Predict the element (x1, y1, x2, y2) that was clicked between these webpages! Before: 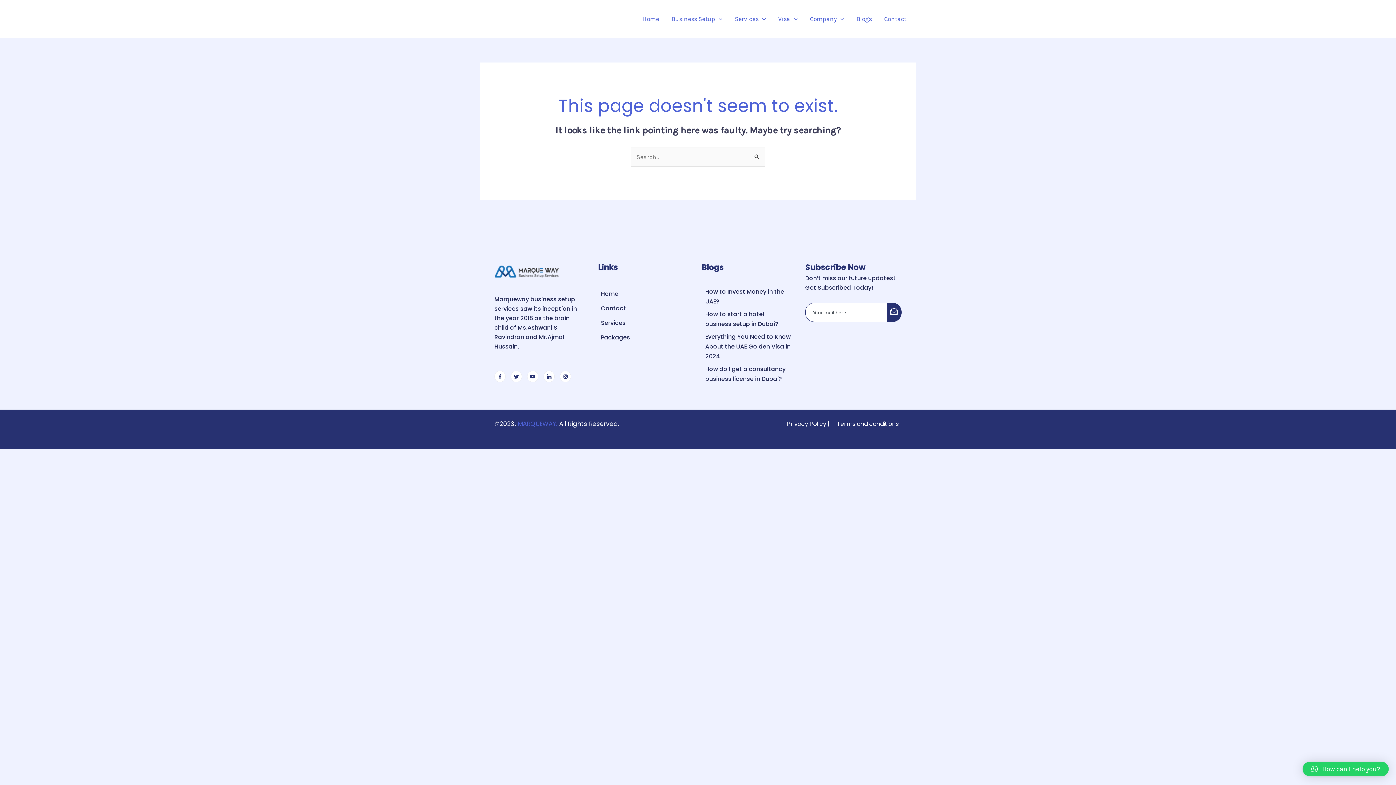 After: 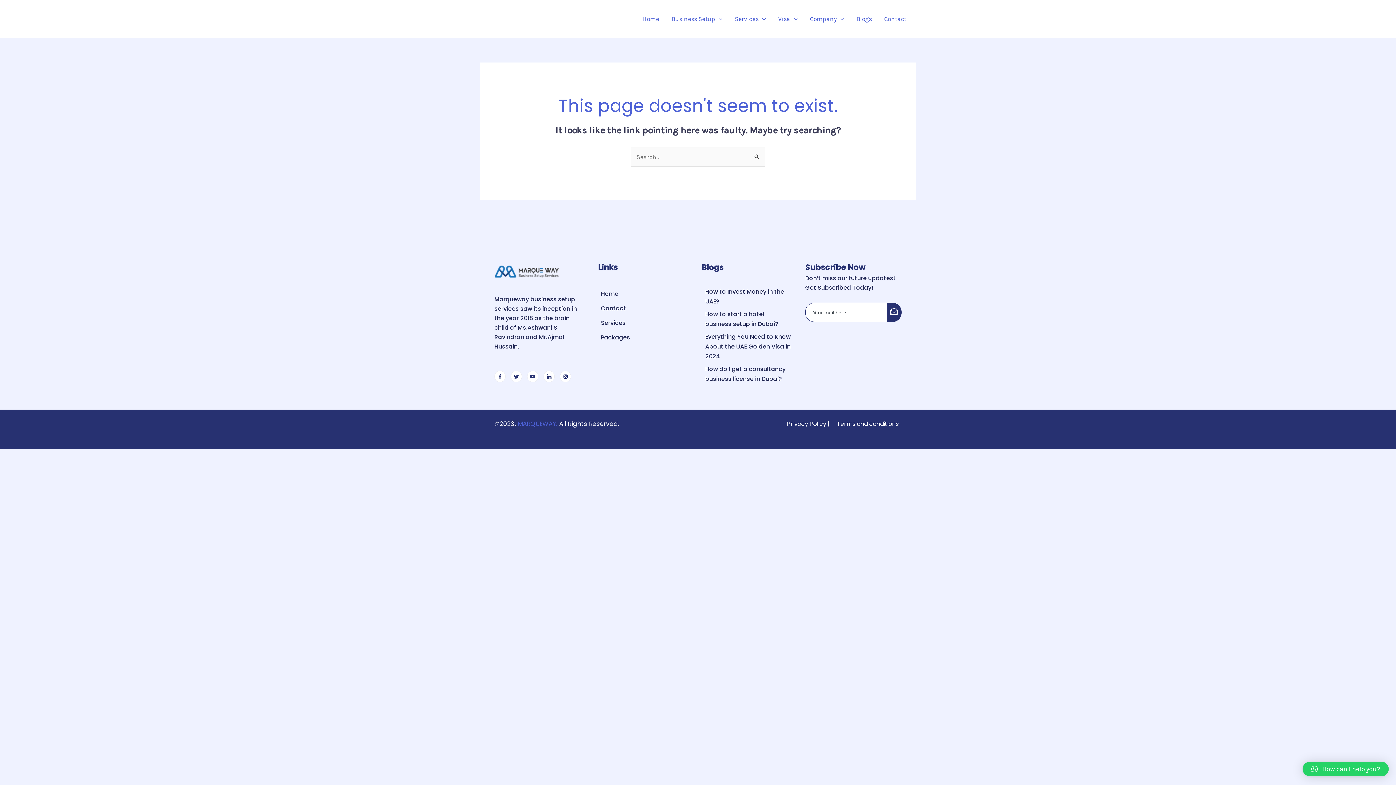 Action: bbox: (1302, 762, 1389, 776) label: How can I help you?